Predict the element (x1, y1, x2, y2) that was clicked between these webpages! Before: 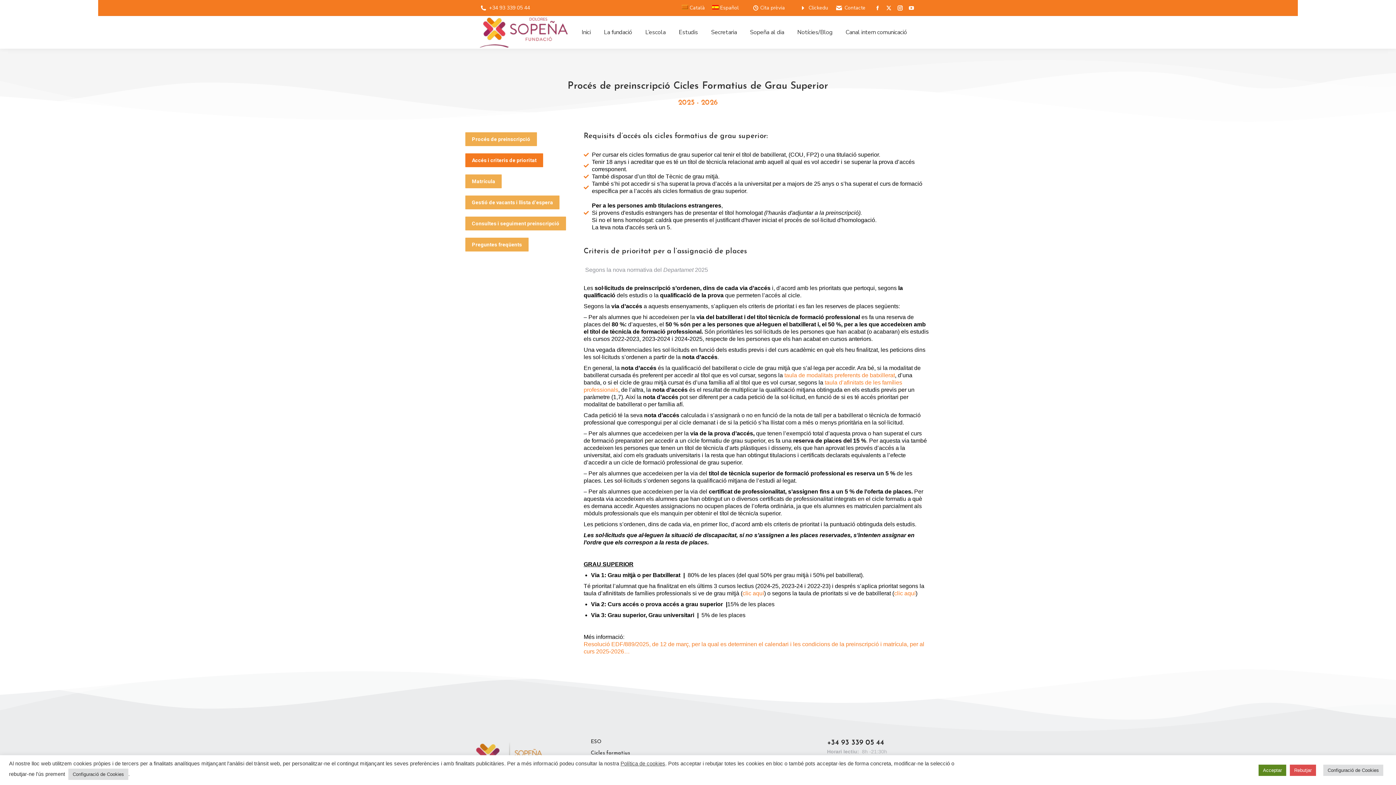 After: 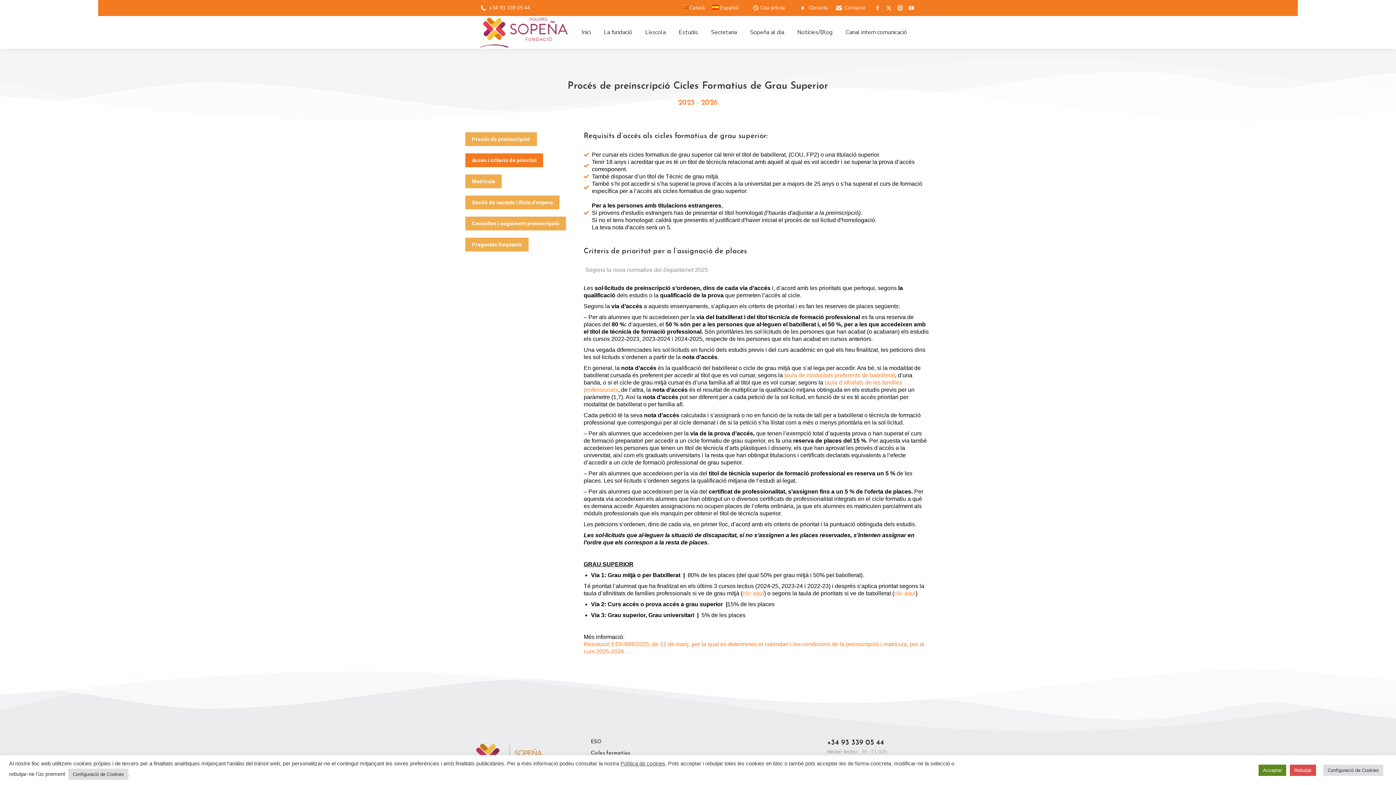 Action: bbox: (681, 4, 705, 11) label: Català